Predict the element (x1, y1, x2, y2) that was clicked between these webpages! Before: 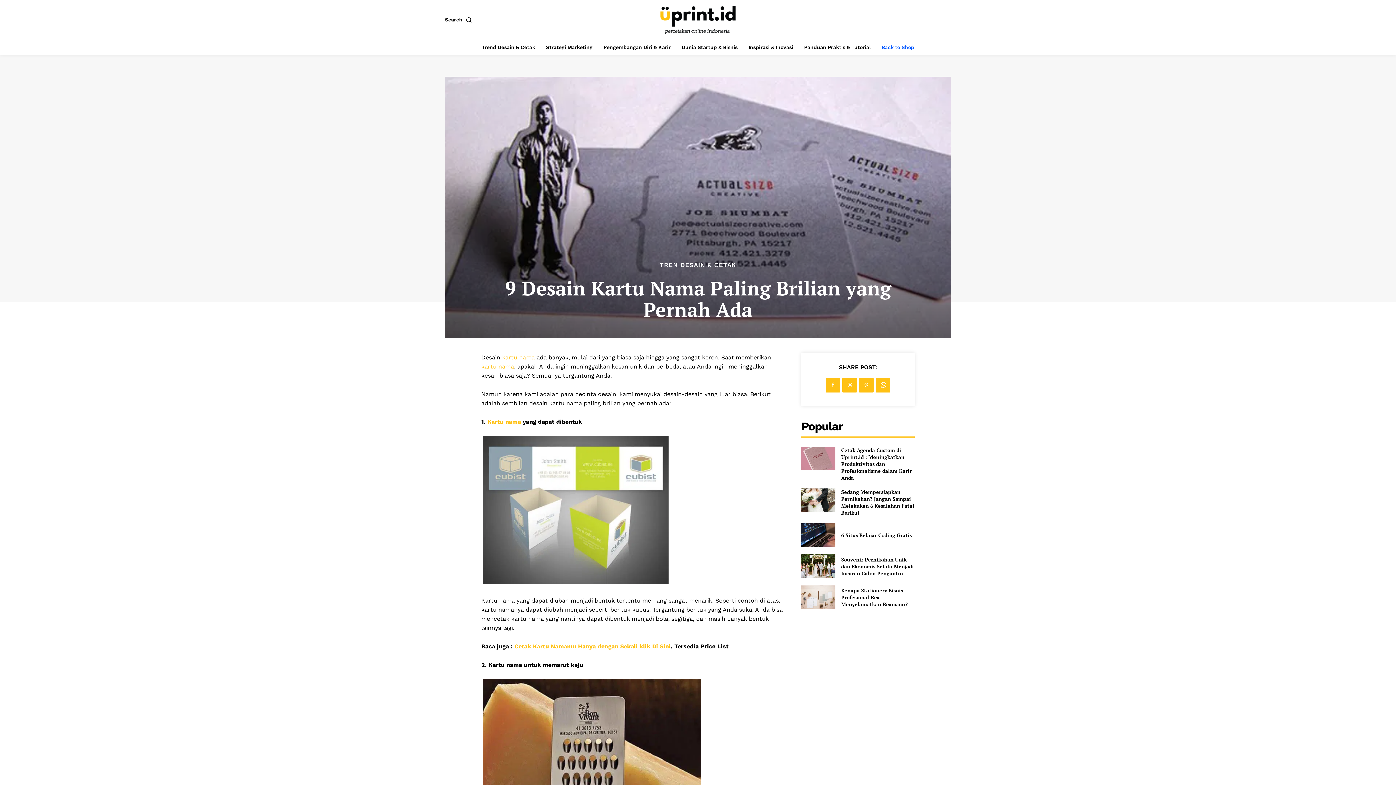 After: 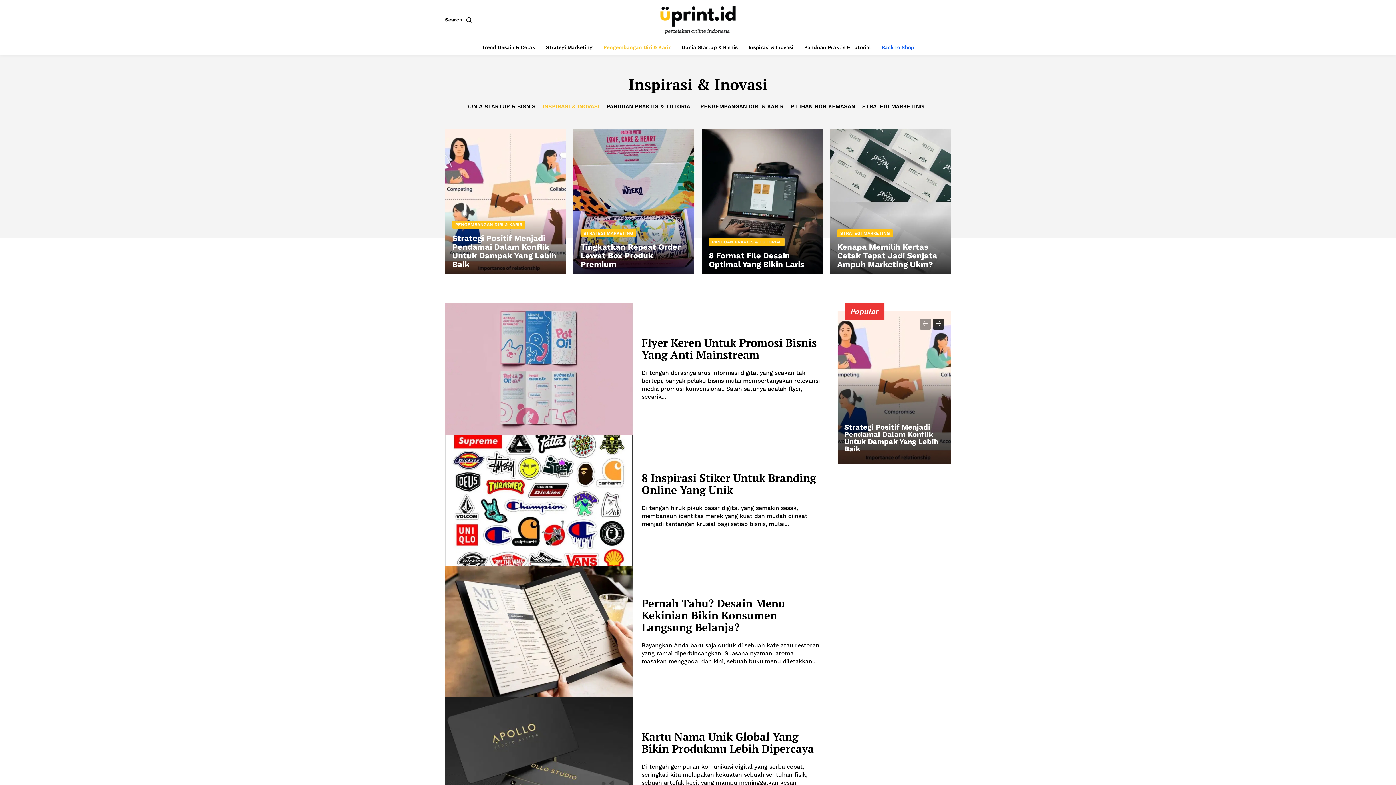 Action: label: Pengembangan Diri & Karir bbox: (600, 39, 674, 54)